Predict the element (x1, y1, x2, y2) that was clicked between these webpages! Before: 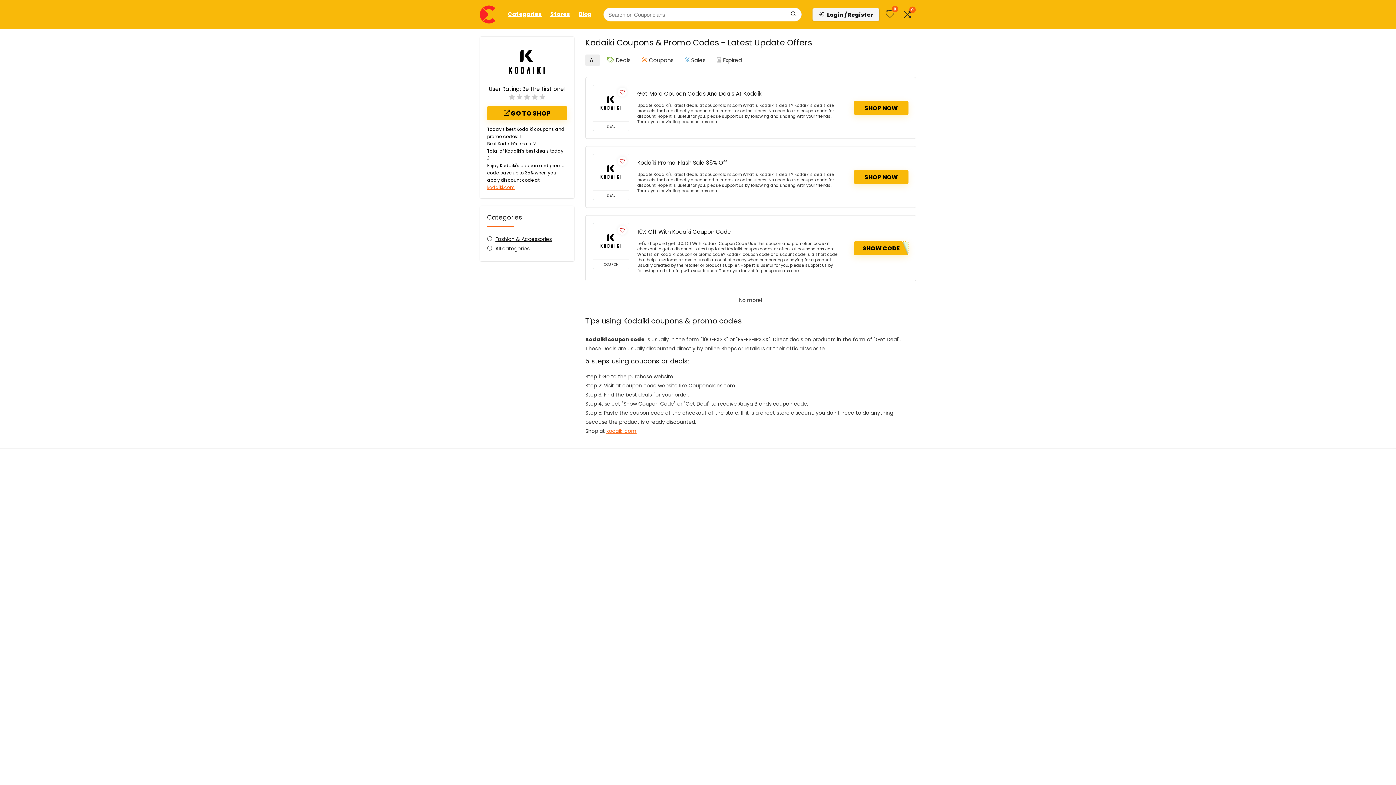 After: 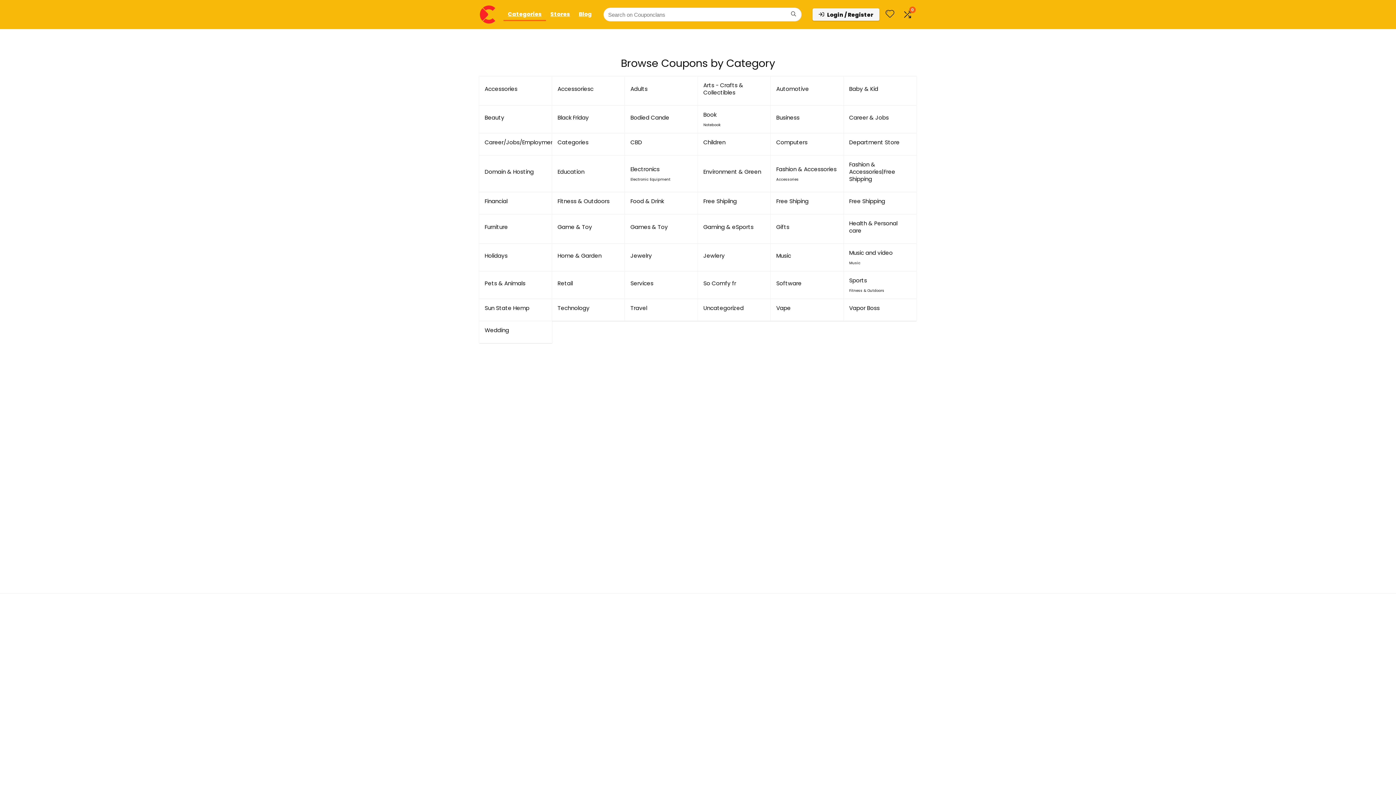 Action: bbox: (503, 8, 546, 20) label: Categories